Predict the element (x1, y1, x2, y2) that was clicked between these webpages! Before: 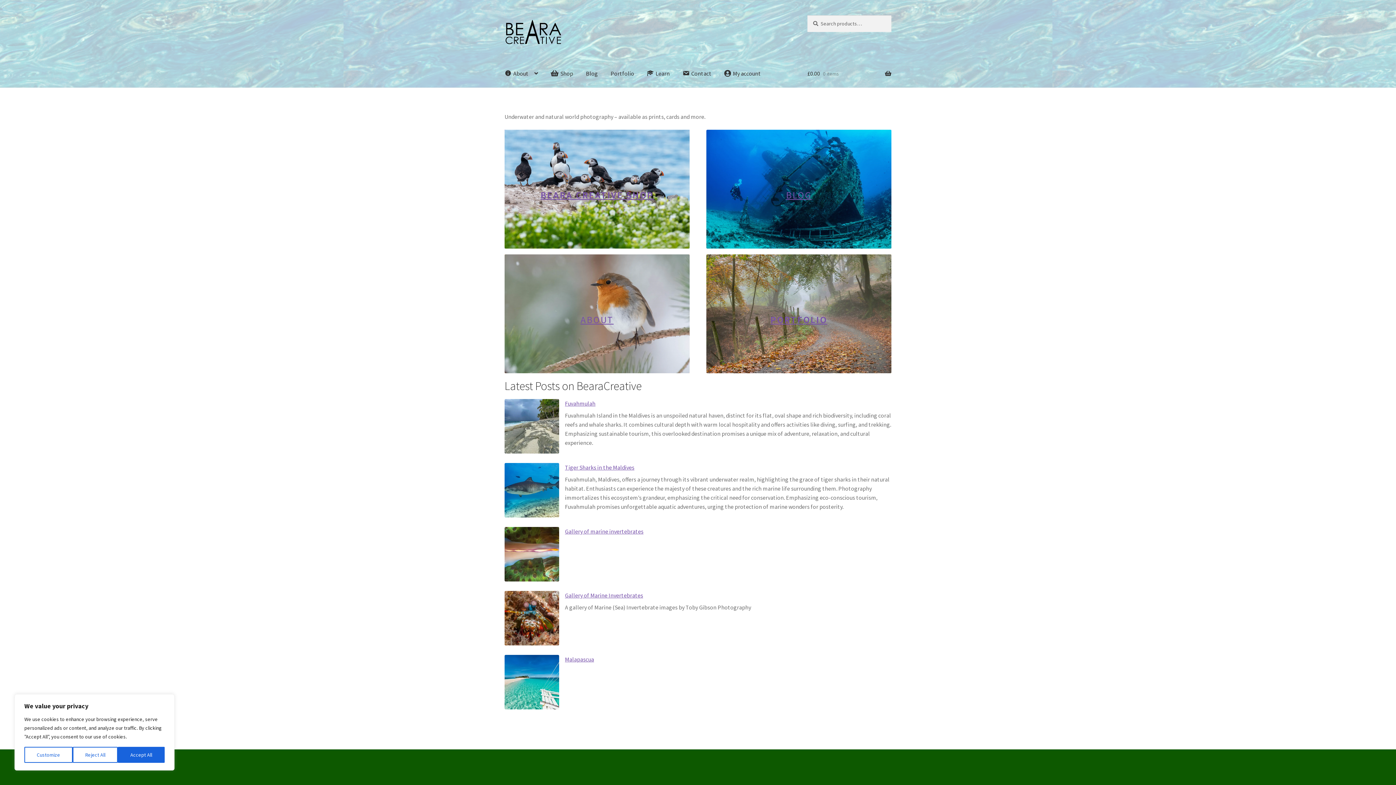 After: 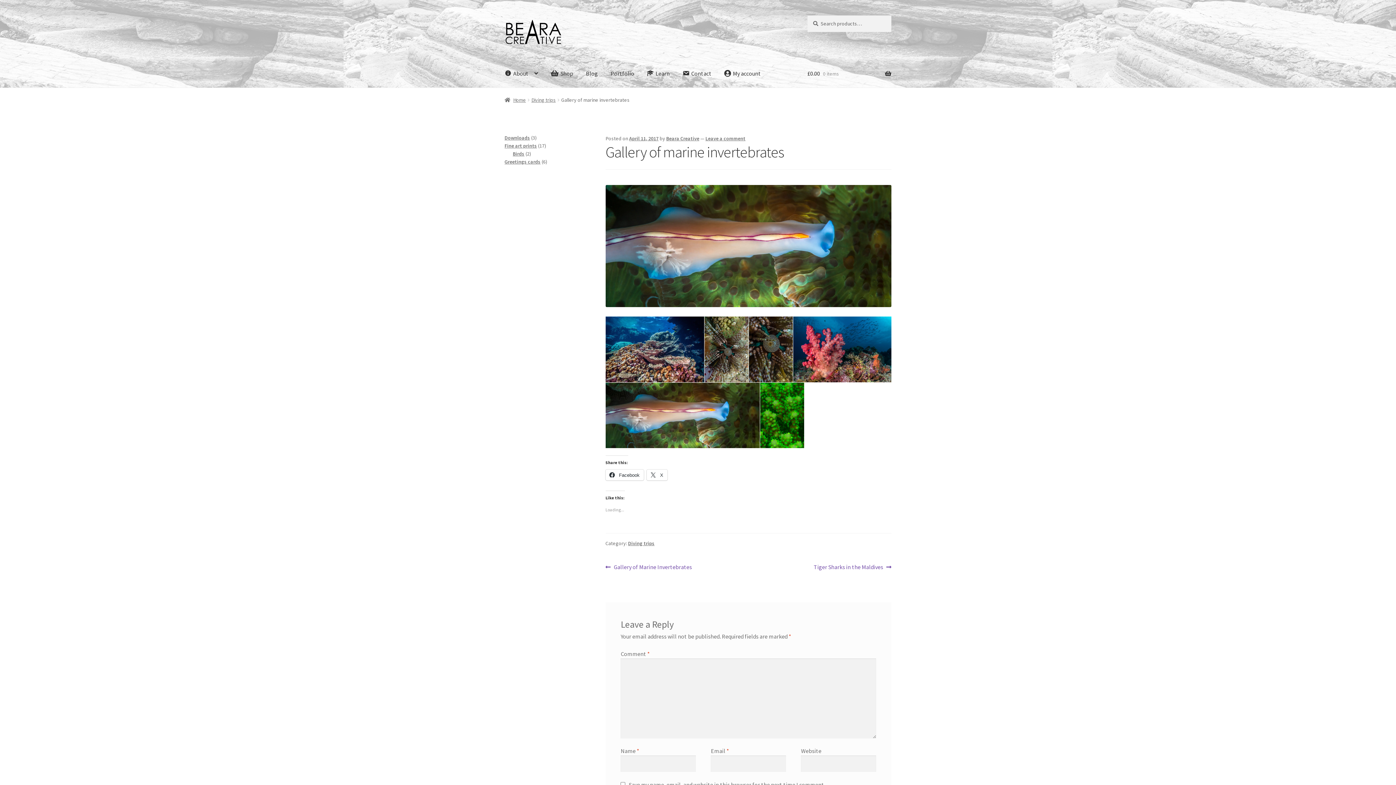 Action: bbox: (565, 528, 643, 535) label: Gallery of marine invertebrates